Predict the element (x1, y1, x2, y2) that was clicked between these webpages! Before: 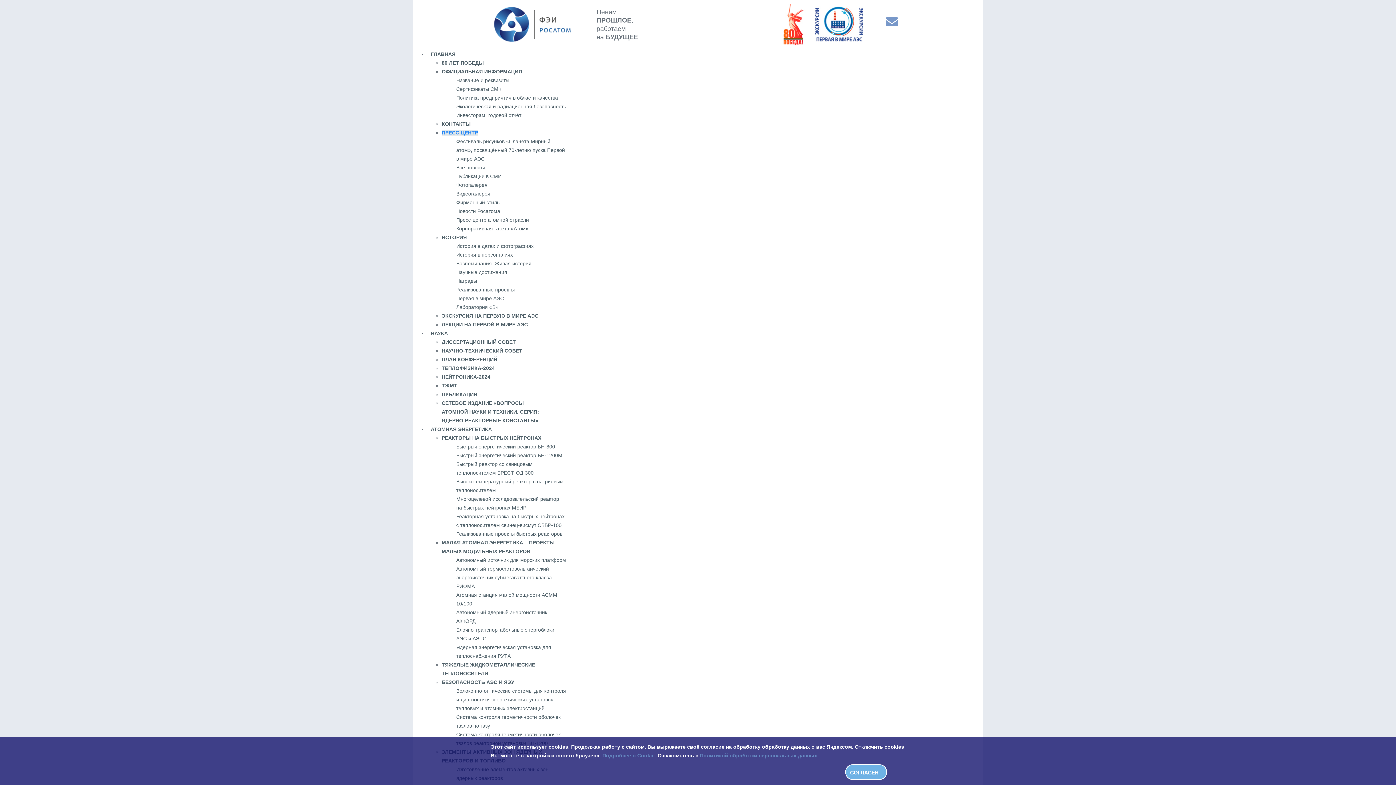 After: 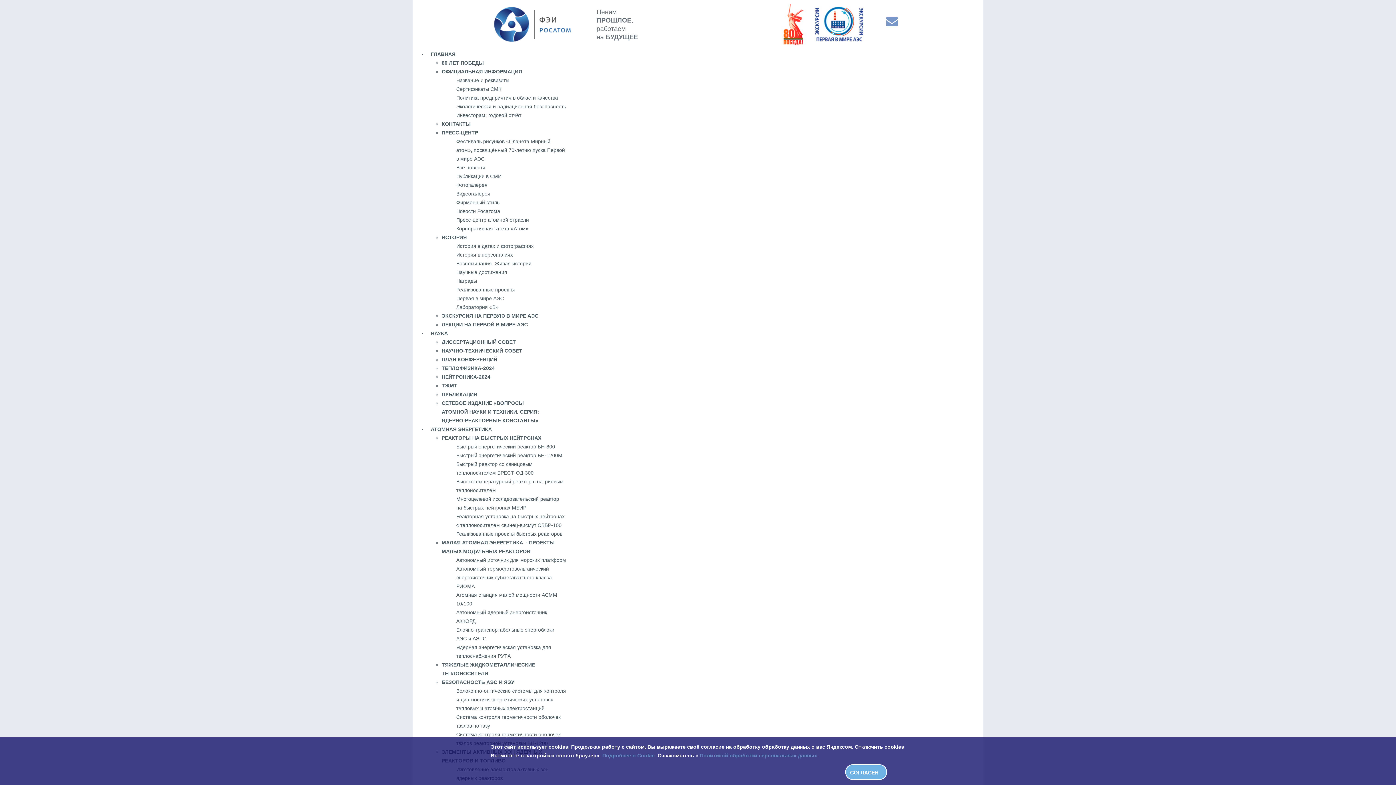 Action: bbox: (456, 269, 507, 275) label: Научные достижения